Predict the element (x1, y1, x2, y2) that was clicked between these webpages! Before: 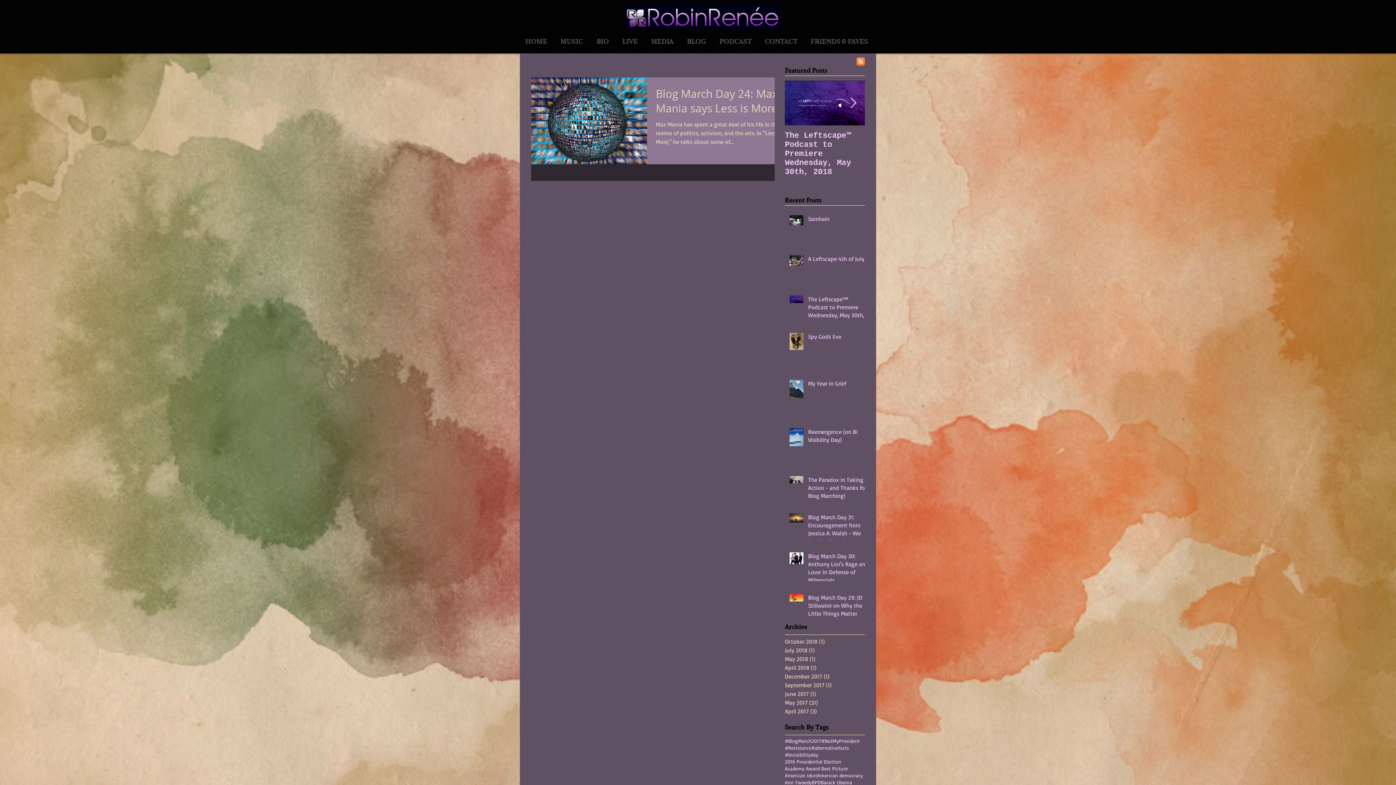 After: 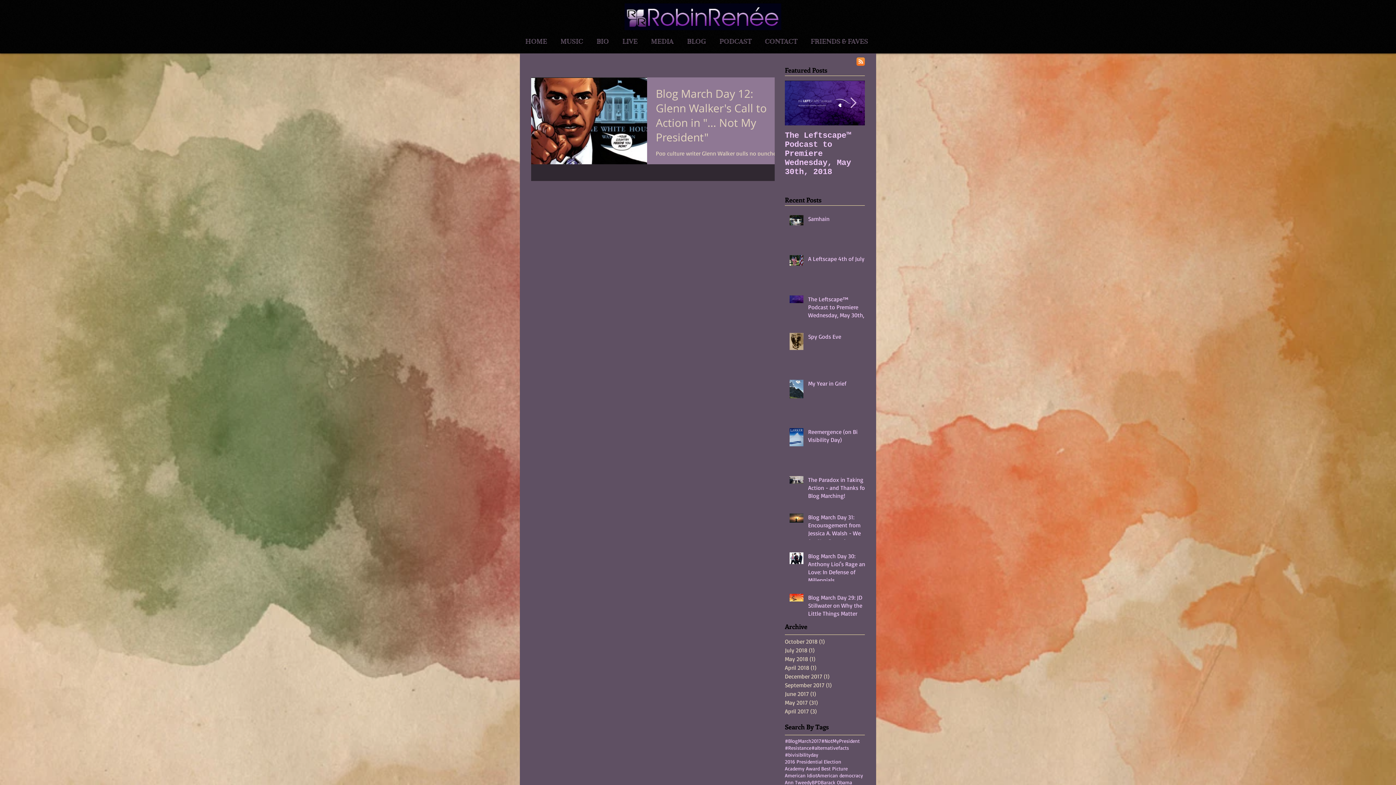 Action: label: Barack Obama bbox: (821, 779, 852, 786)